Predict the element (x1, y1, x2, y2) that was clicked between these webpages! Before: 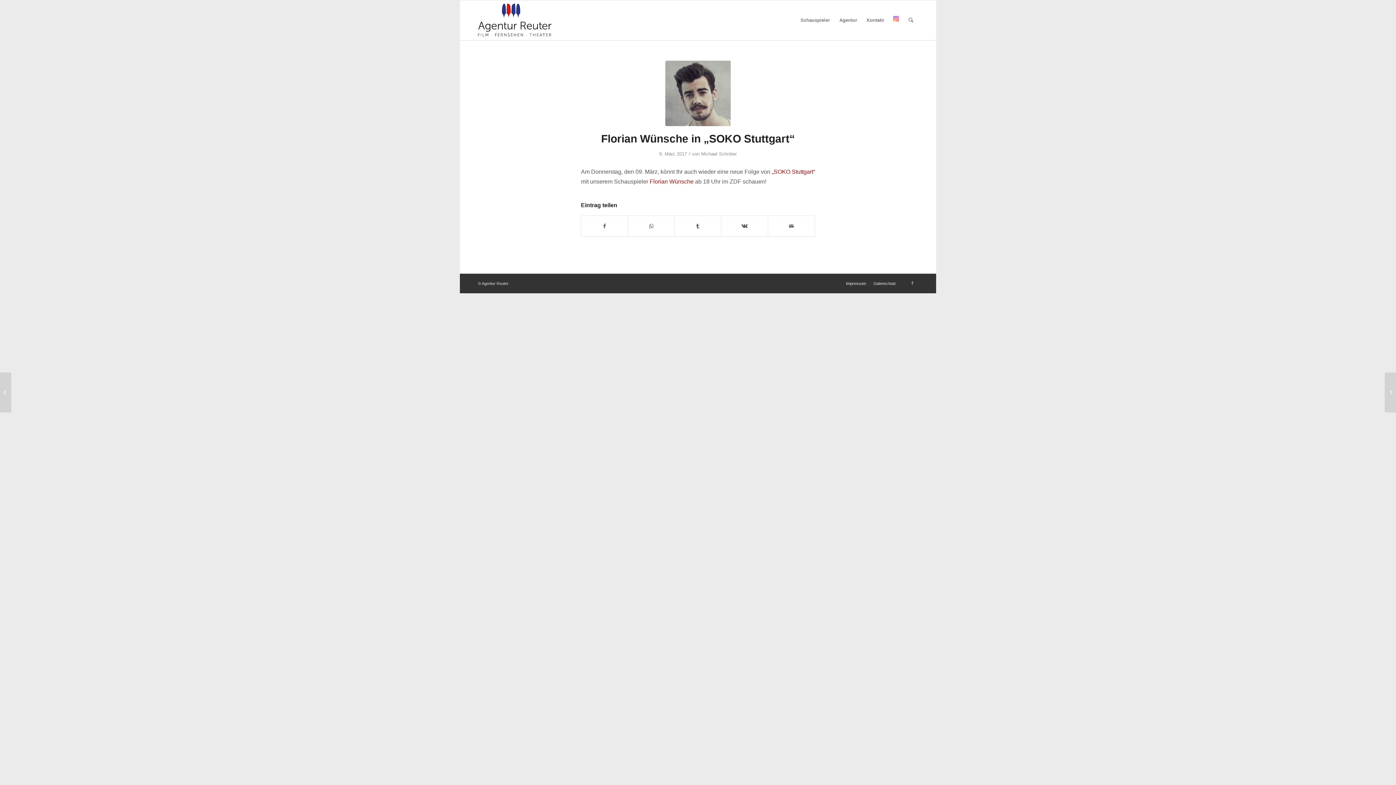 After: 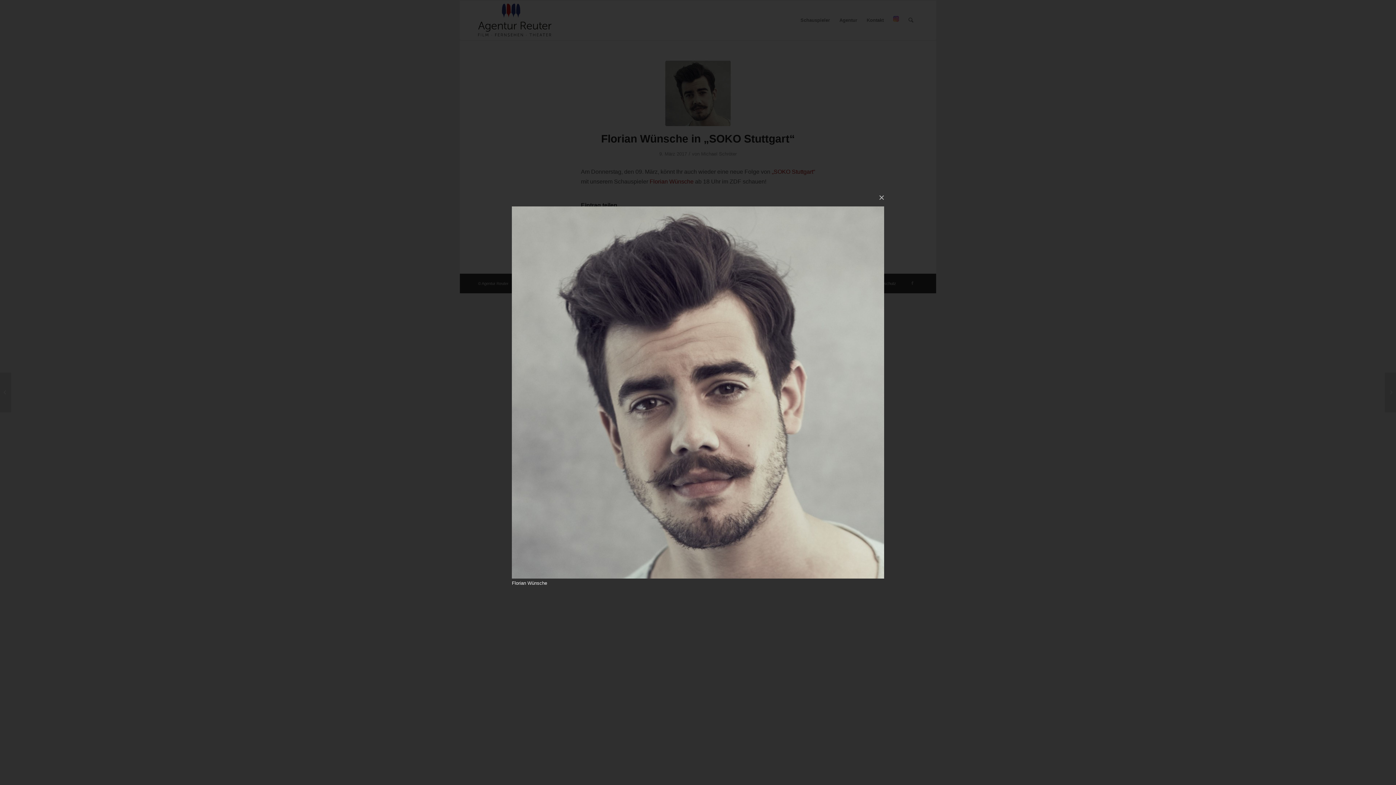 Action: bbox: (665, 60, 730, 126)